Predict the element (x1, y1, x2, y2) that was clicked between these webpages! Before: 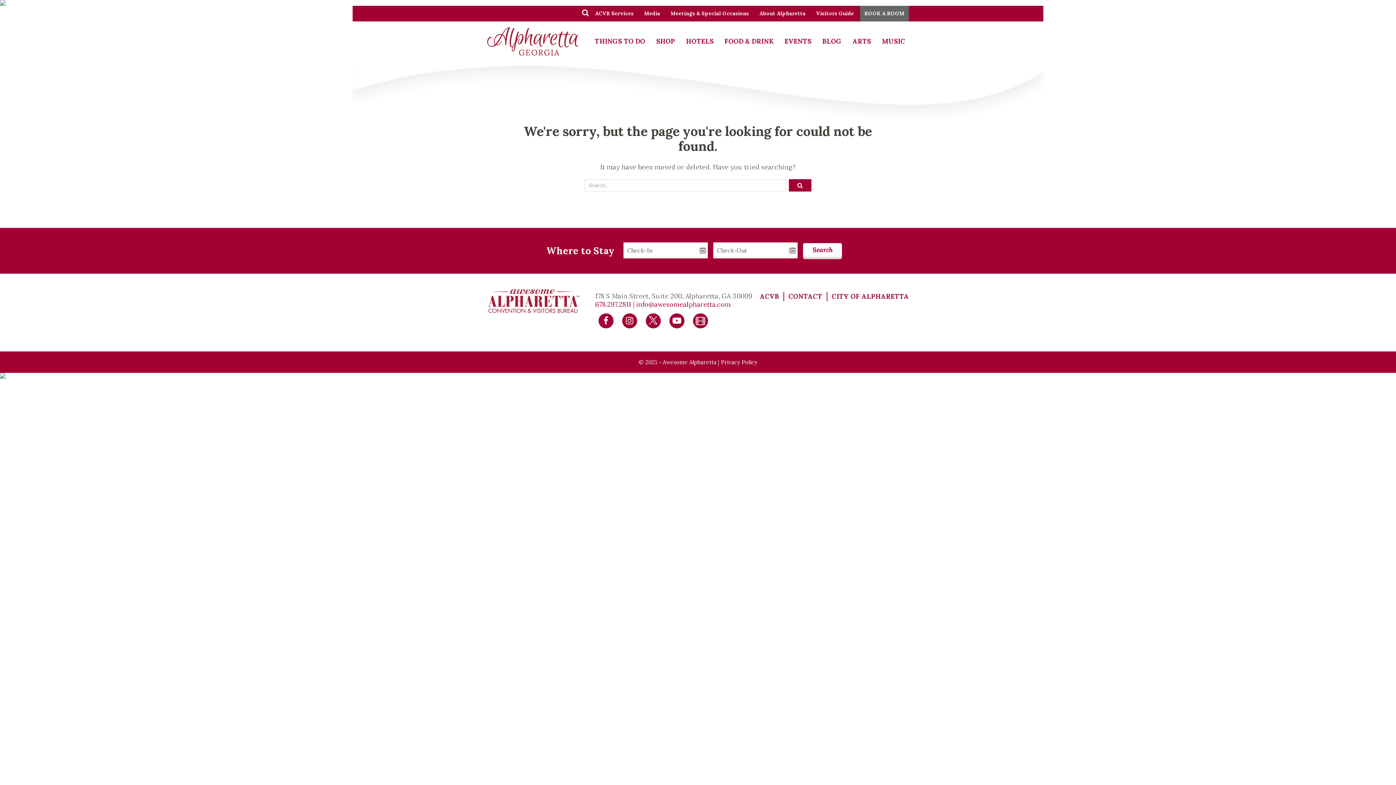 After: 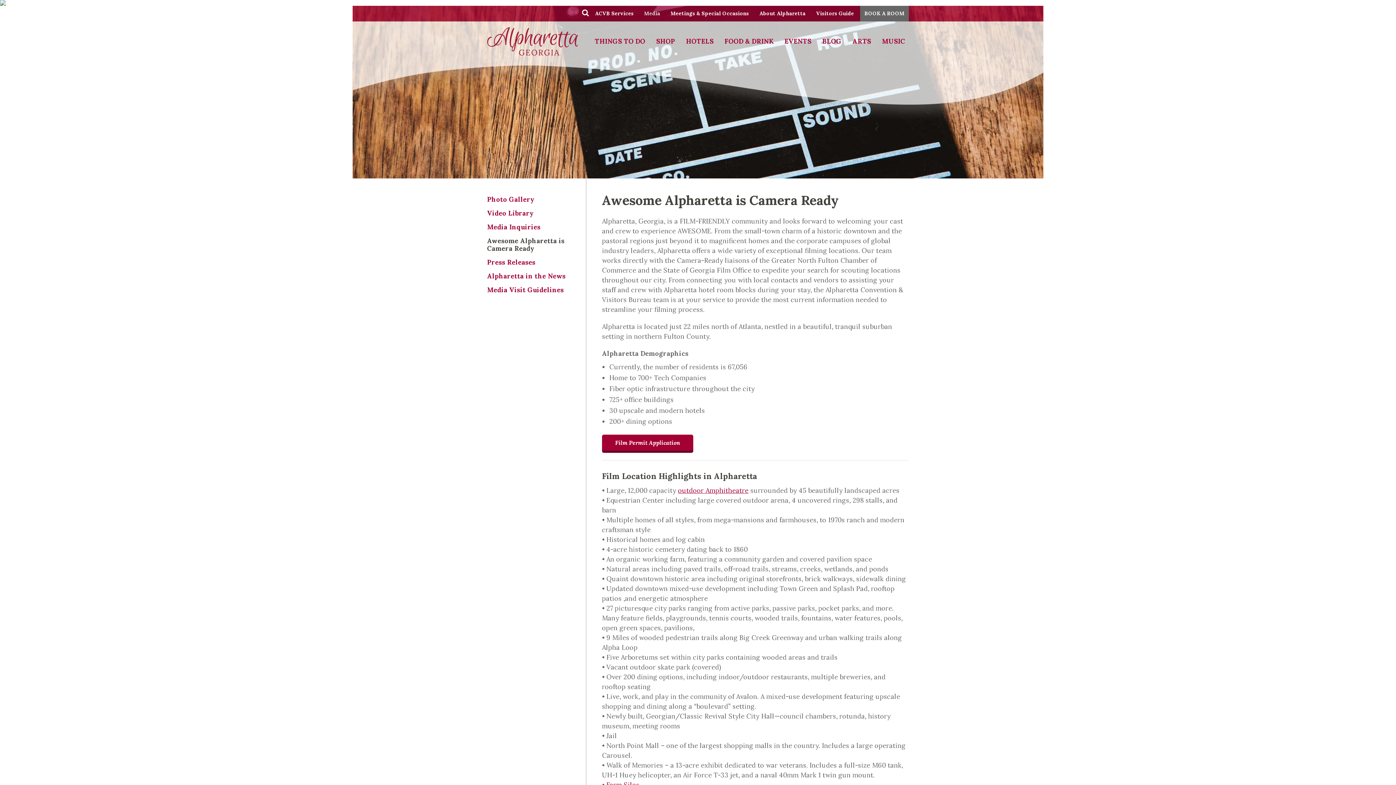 Action: bbox: (689, 316, 711, 324) label: North Fulton is Camera Ready